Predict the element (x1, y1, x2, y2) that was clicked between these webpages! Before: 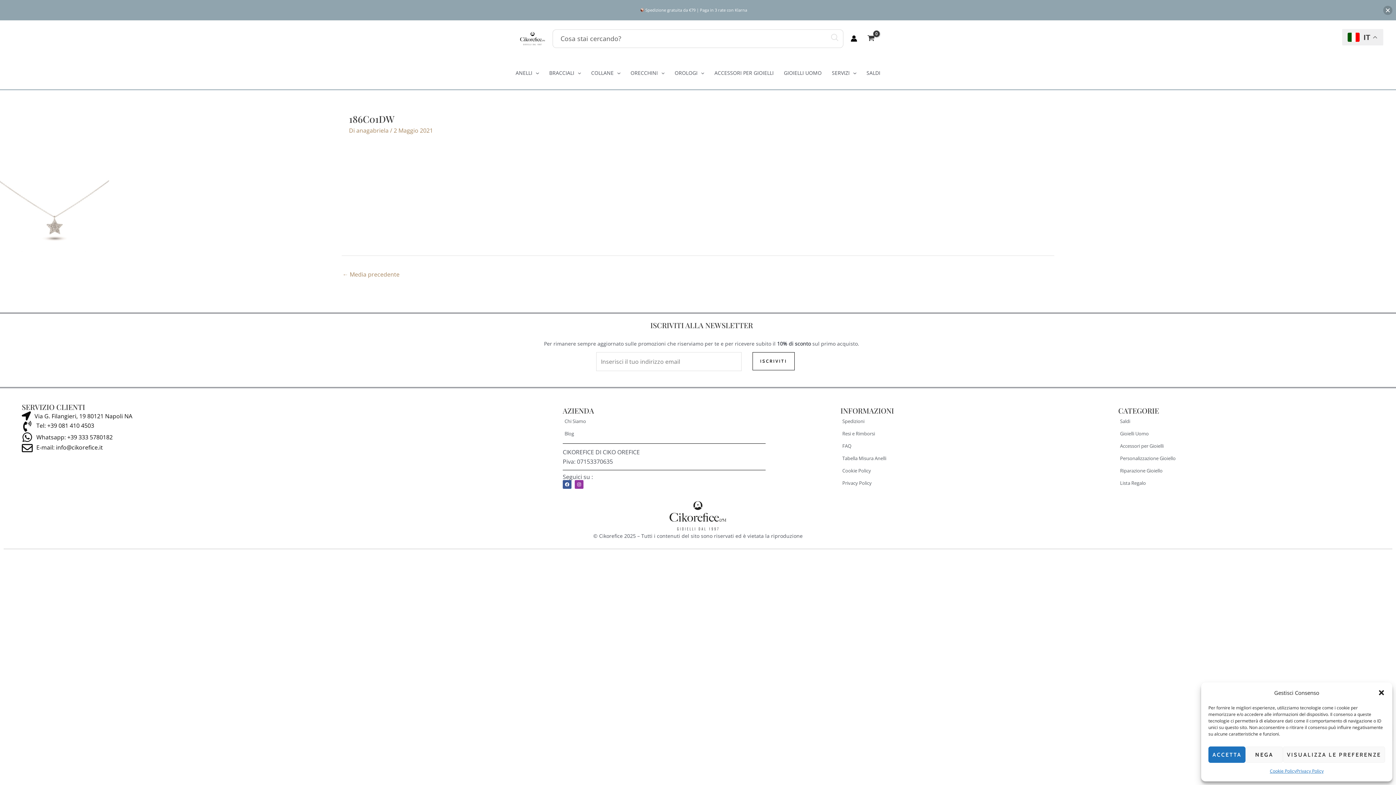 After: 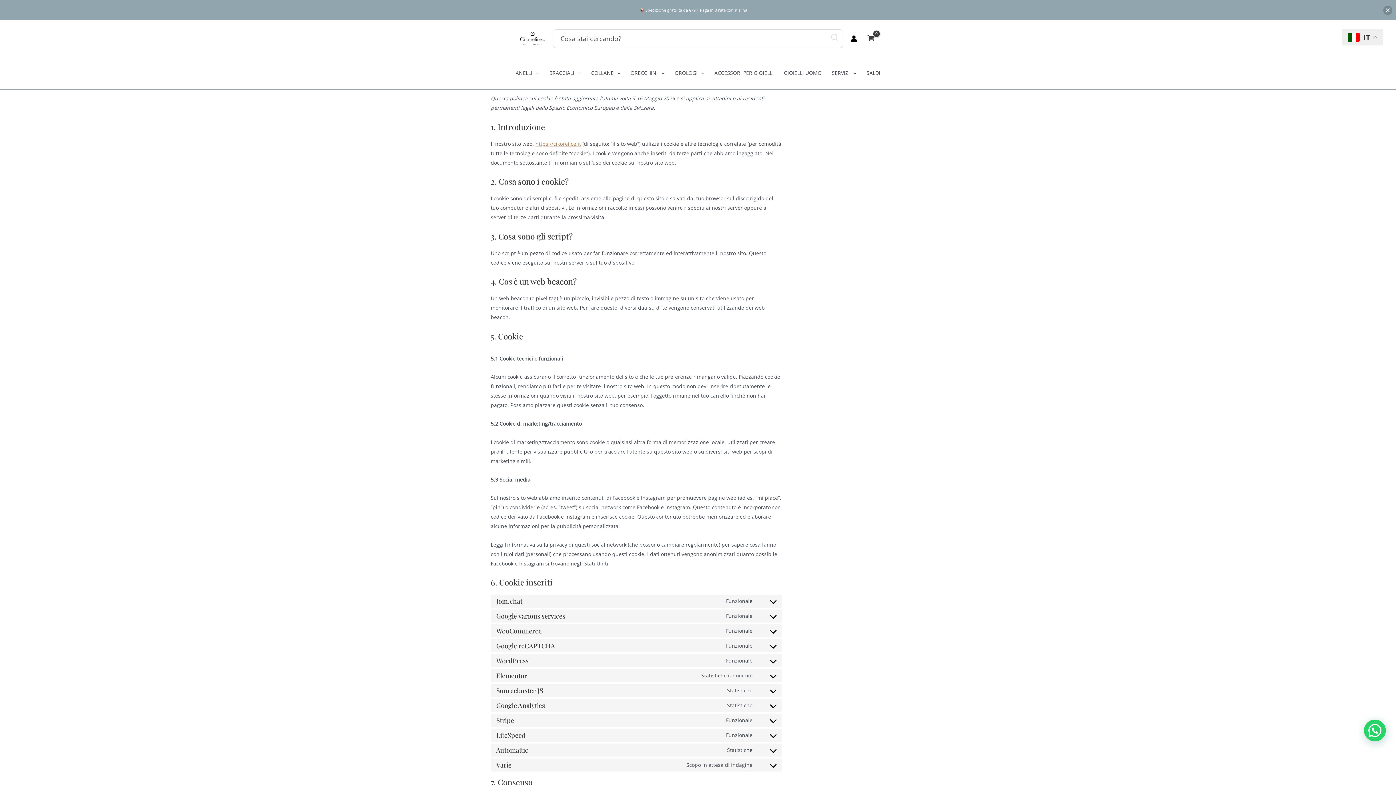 Action: label: Cookie Policy bbox: (1270, 766, 1296, 776)